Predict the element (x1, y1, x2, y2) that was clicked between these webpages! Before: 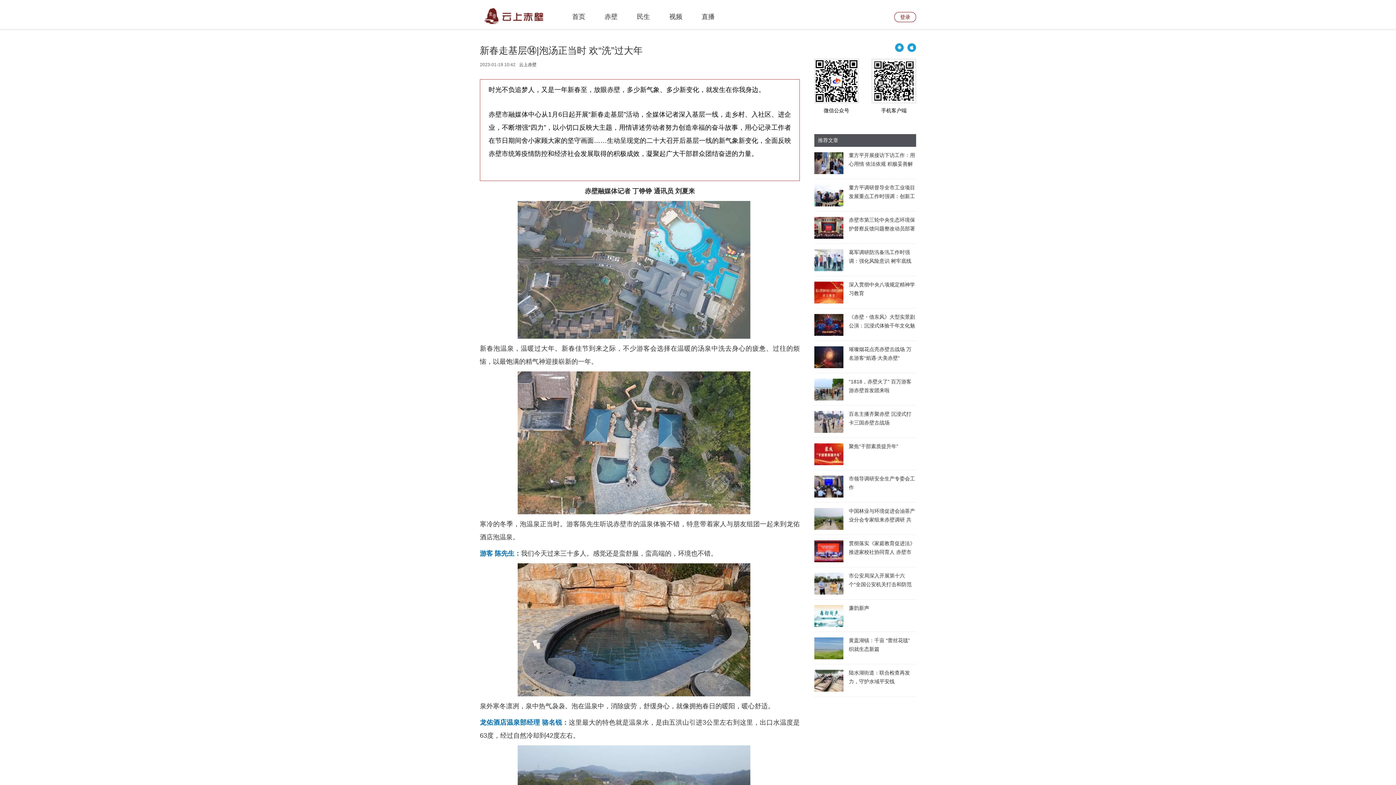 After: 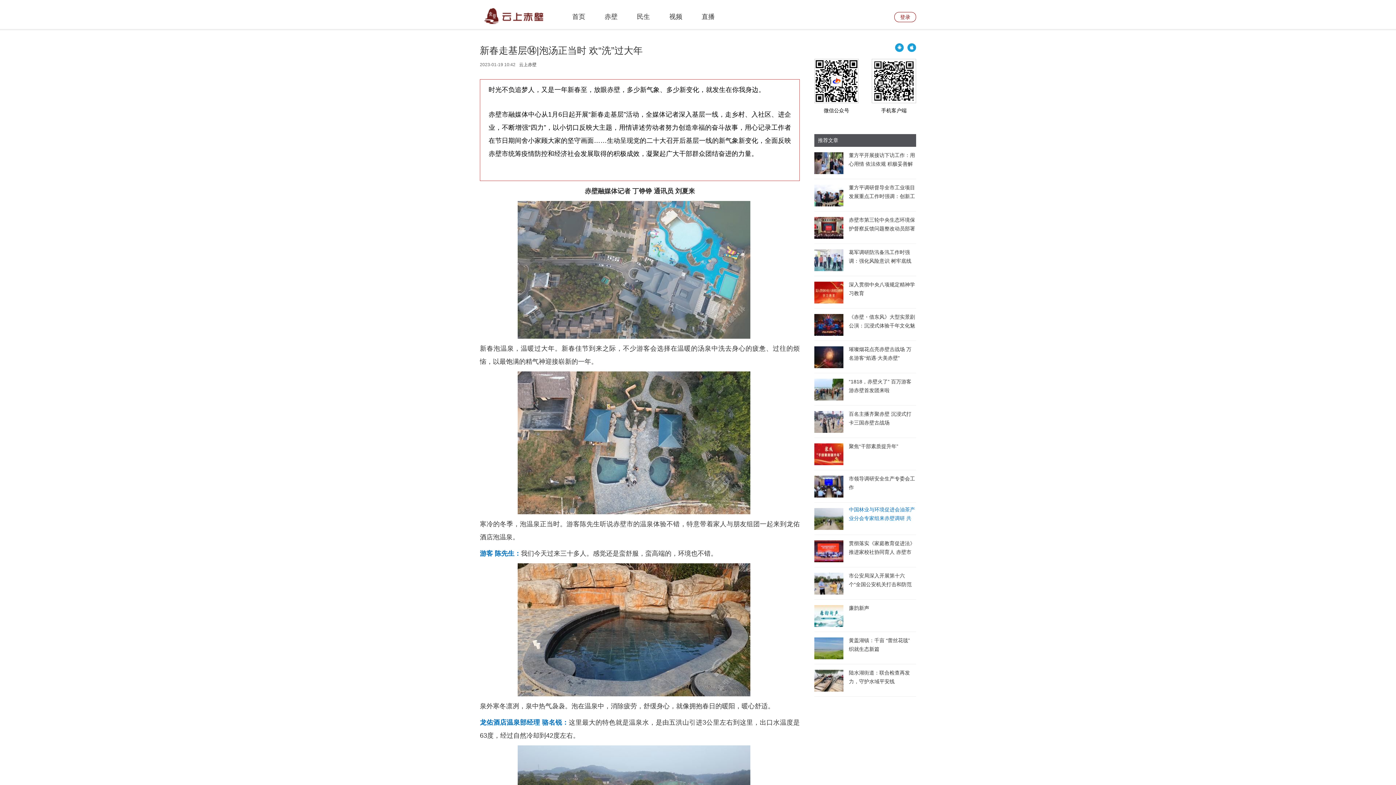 Action: label: 中国林业与环境促进会油茶产业分会专家组来赤壁调研 共商油茶产业发展新蓝图 bbox: (849, 508, 915, 531)